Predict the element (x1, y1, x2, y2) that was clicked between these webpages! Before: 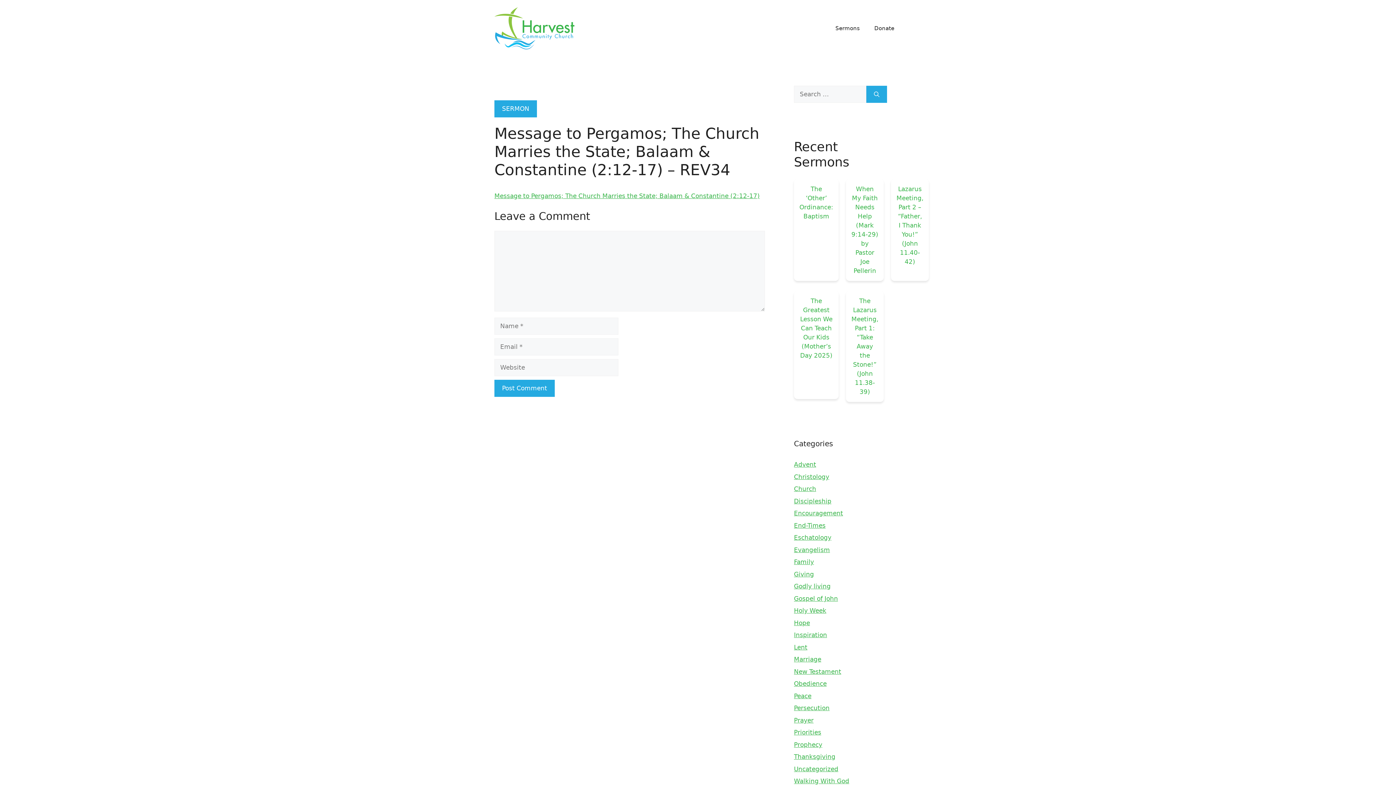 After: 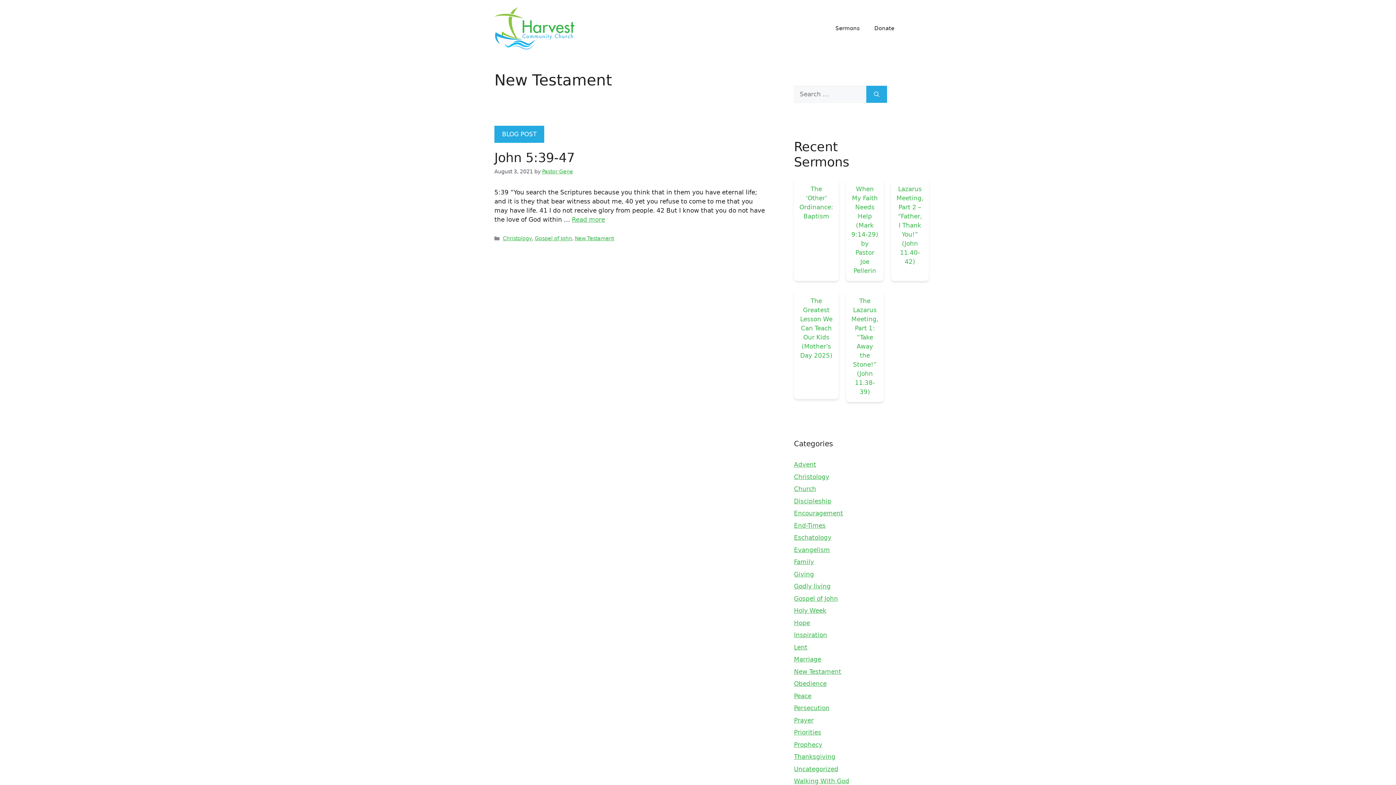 Action: label: New Testament bbox: (794, 668, 841, 675)